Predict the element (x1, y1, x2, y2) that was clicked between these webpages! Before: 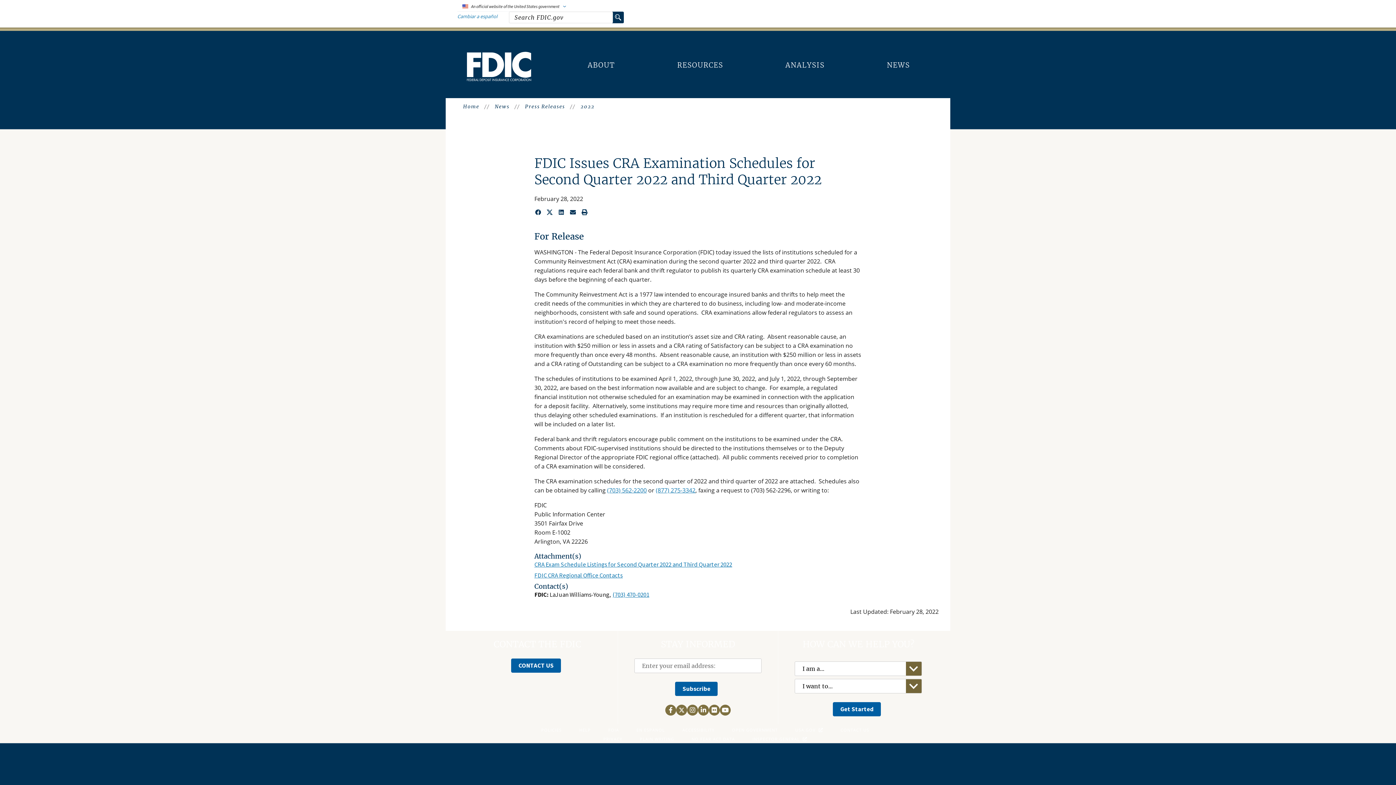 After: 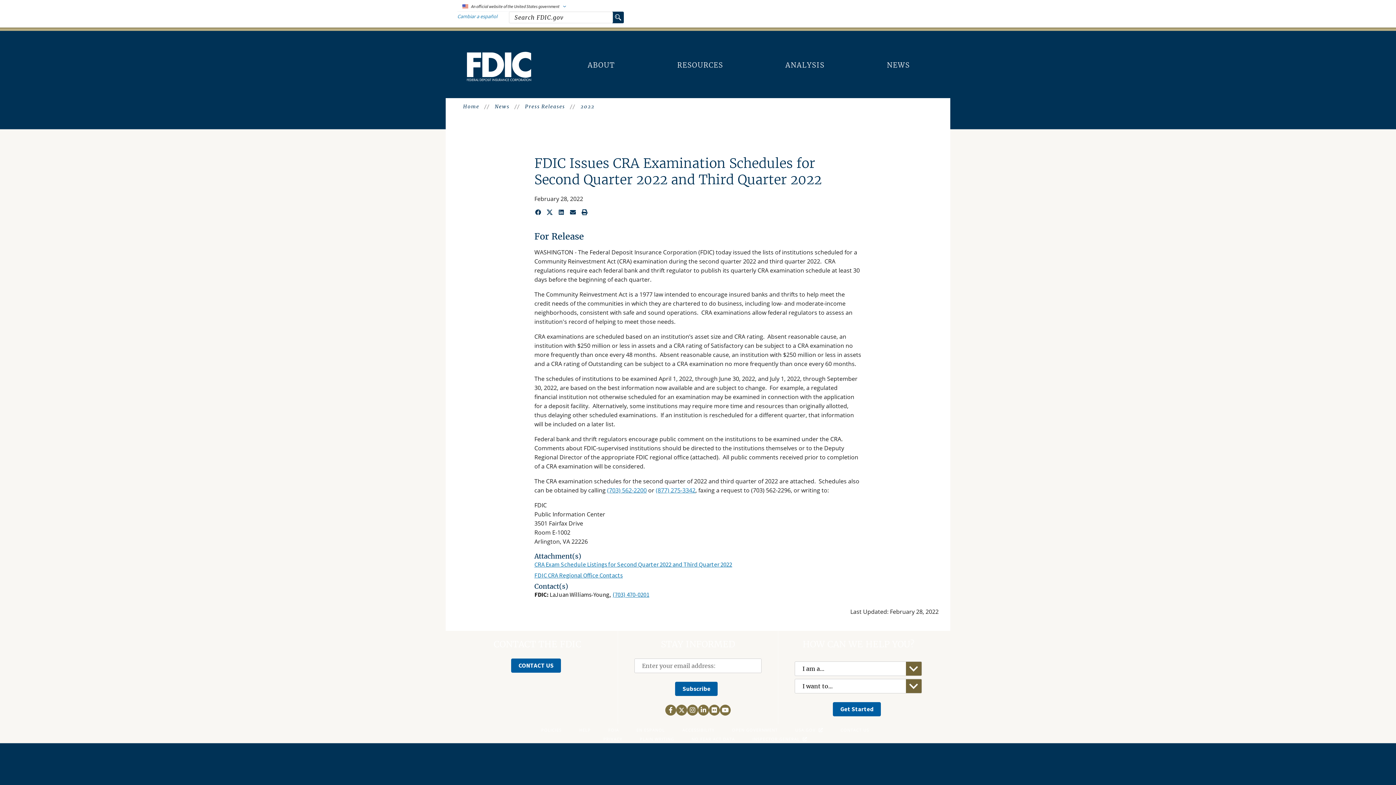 Action: bbox: (0, 0, 0, 0) label: Skip to main content